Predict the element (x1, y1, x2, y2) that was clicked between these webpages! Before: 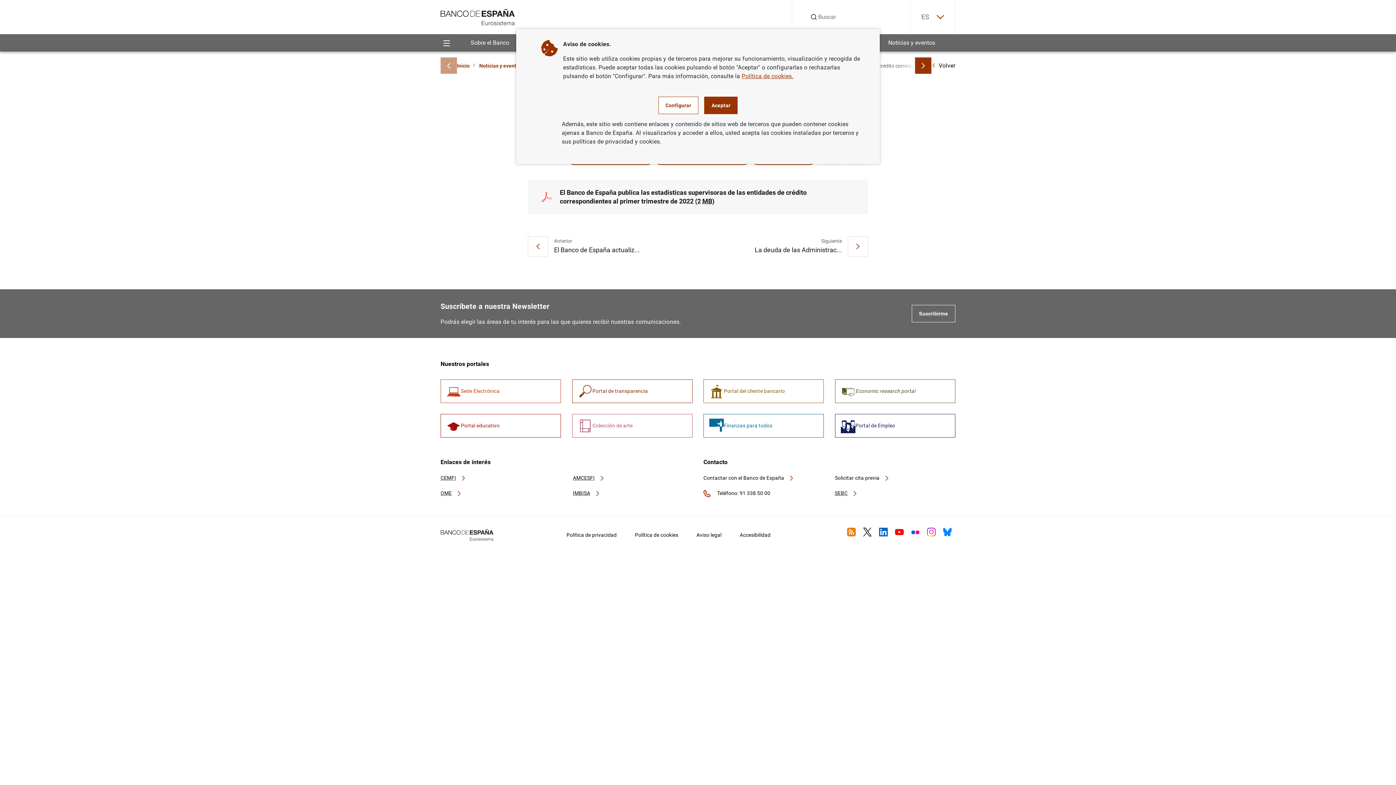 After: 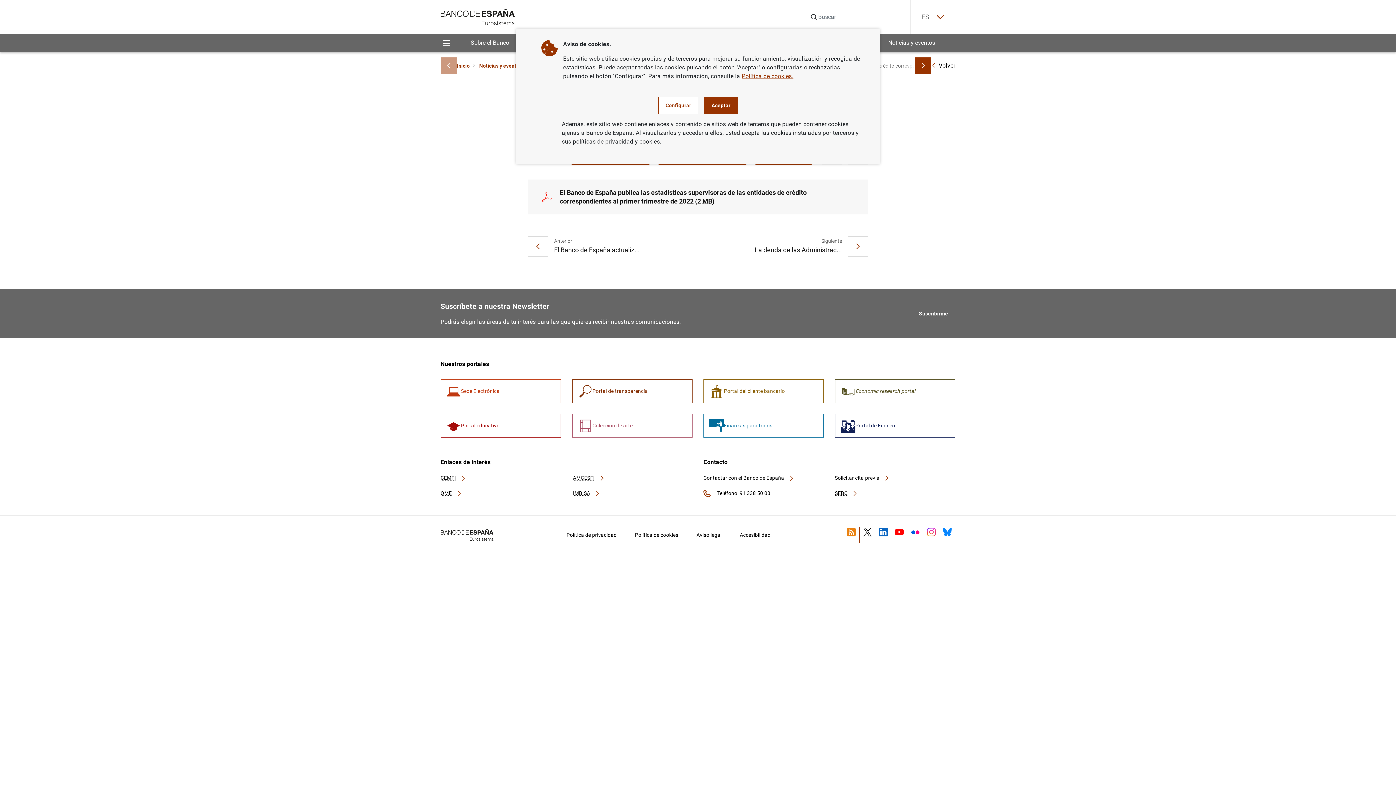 Action: bbox: (859, 527, 875, 543) label: Twitter